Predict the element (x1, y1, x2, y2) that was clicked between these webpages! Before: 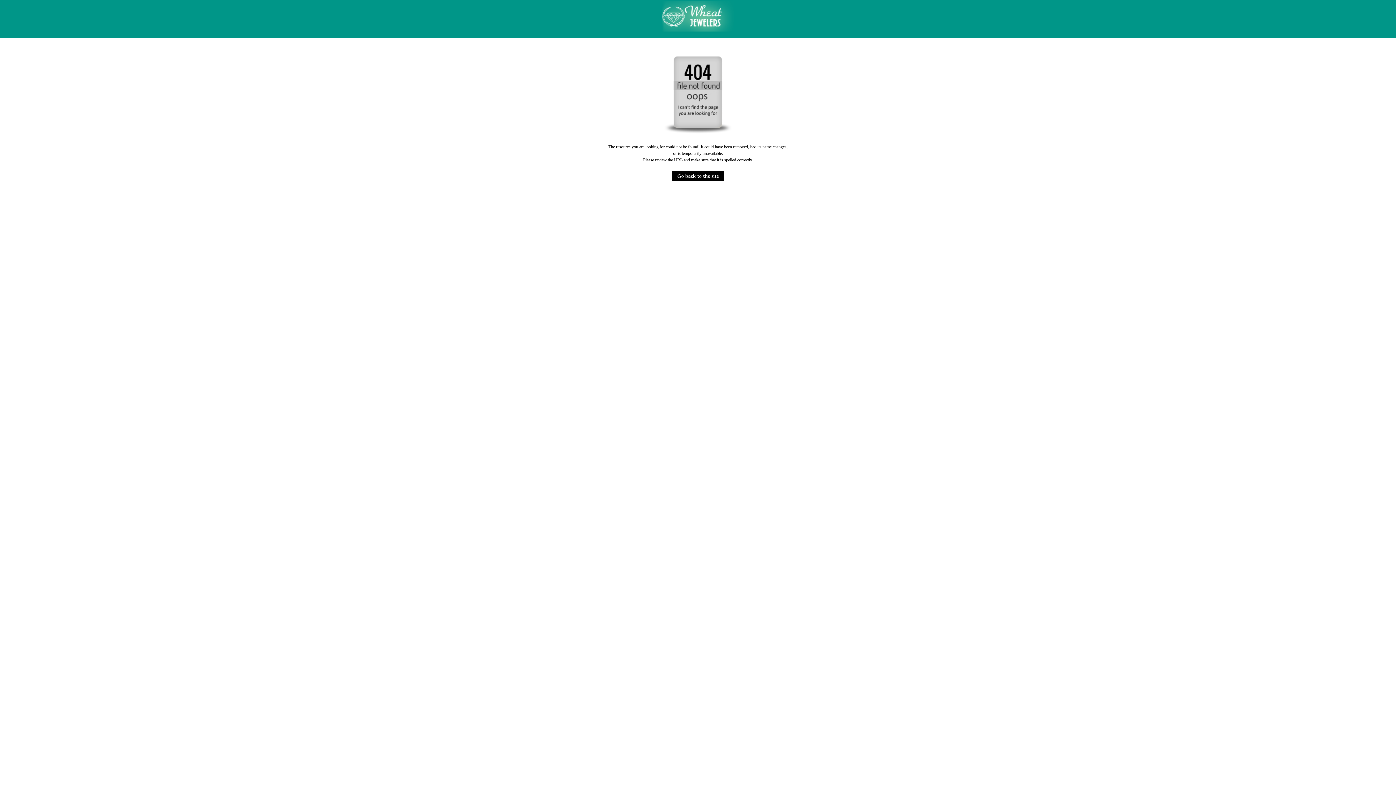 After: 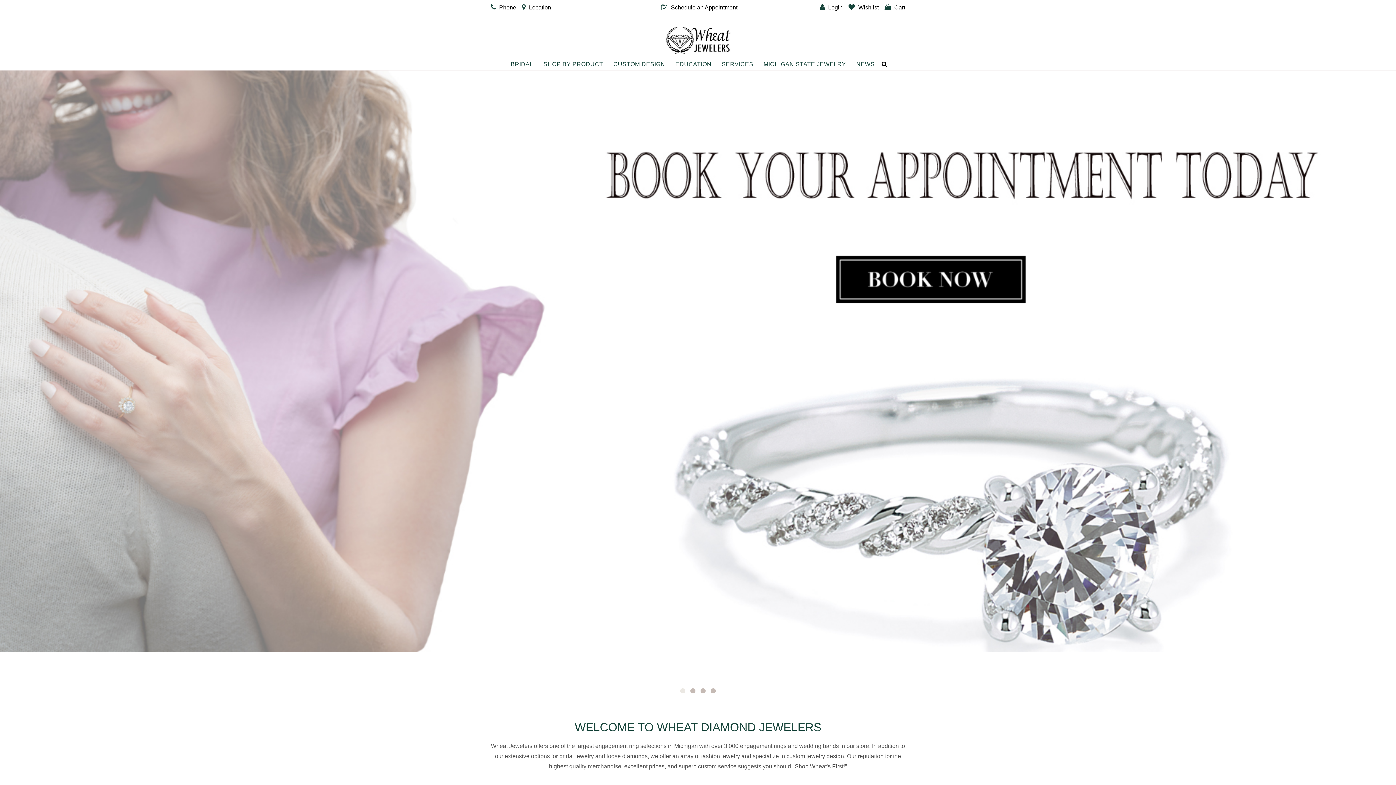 Action: bbox: (661, 28, 734, 33)